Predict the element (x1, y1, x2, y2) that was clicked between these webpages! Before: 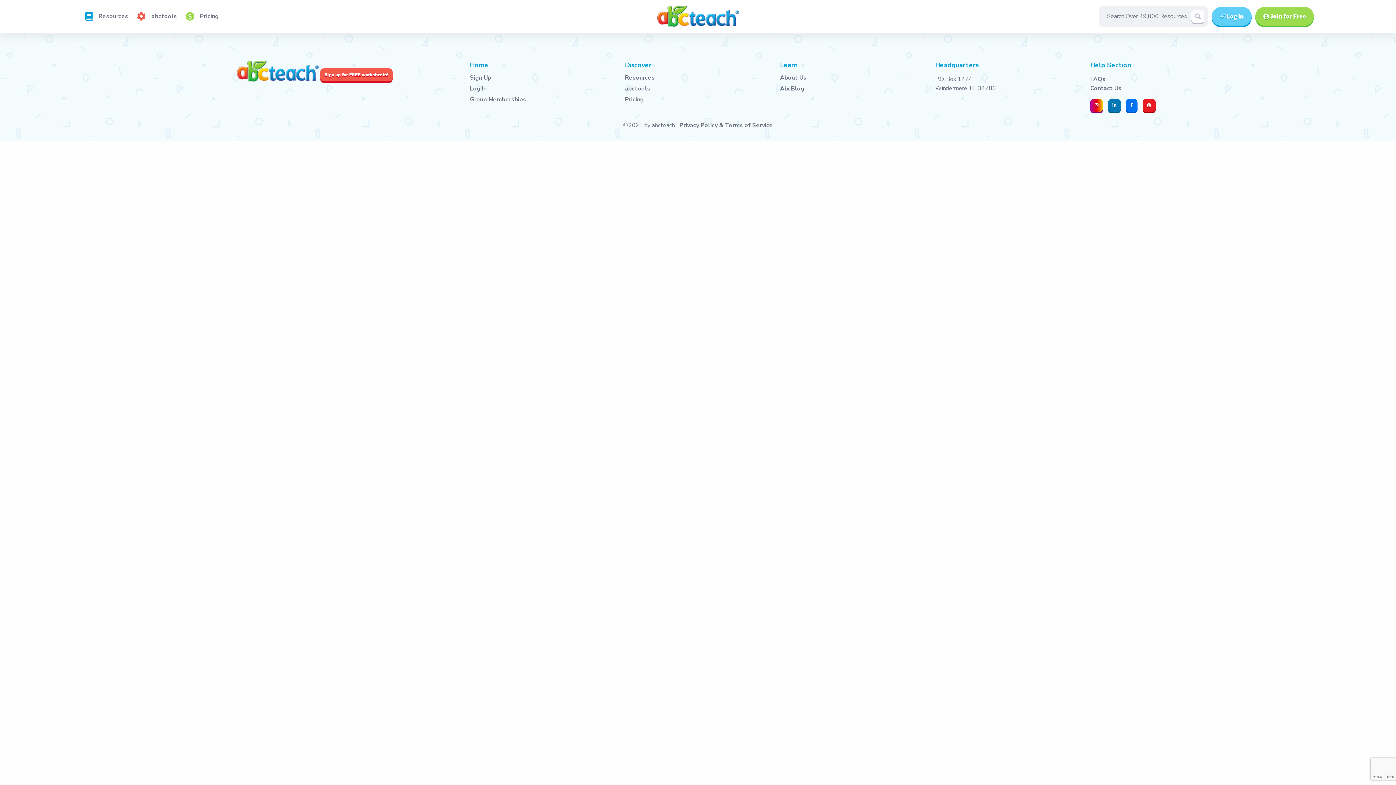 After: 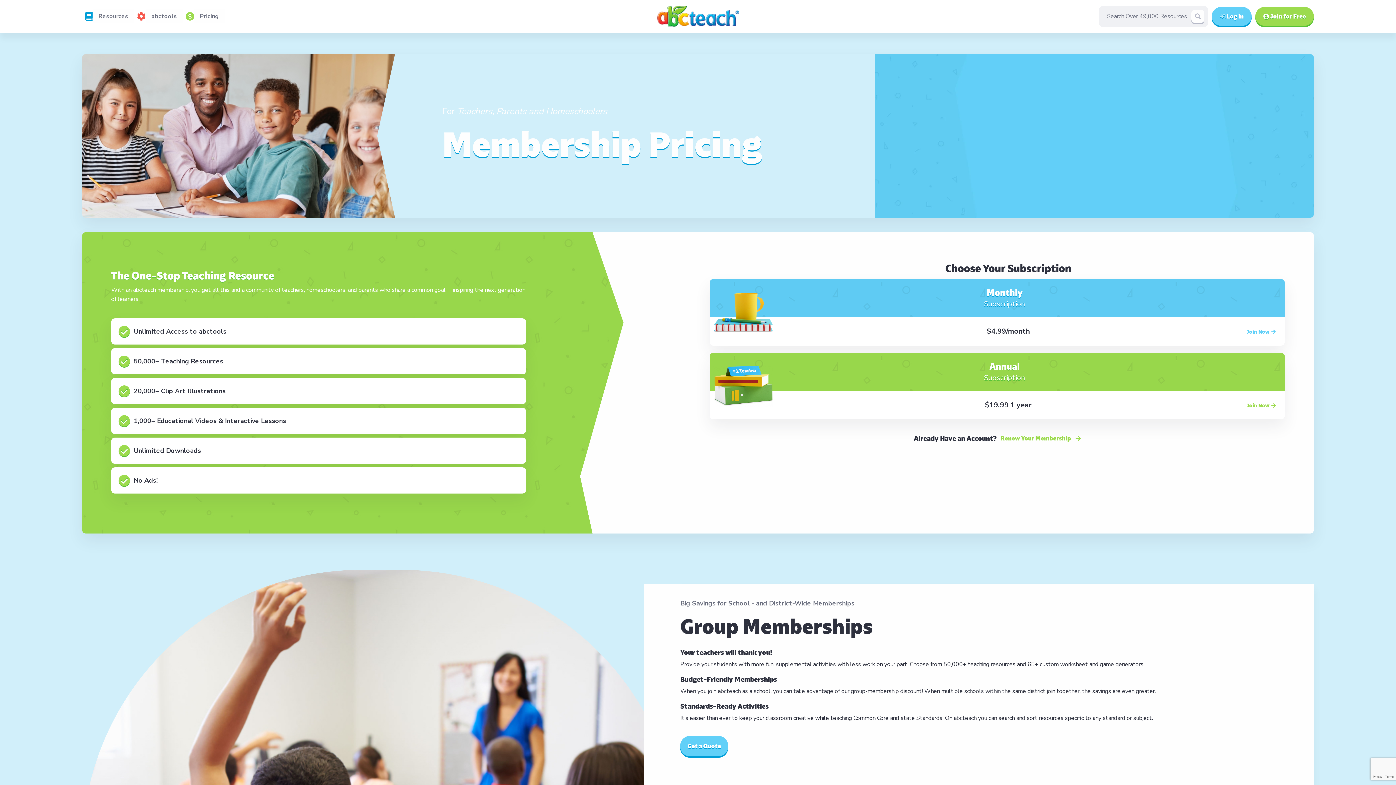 Action: label: Pricing bbox: (194, 9, 224, 23)